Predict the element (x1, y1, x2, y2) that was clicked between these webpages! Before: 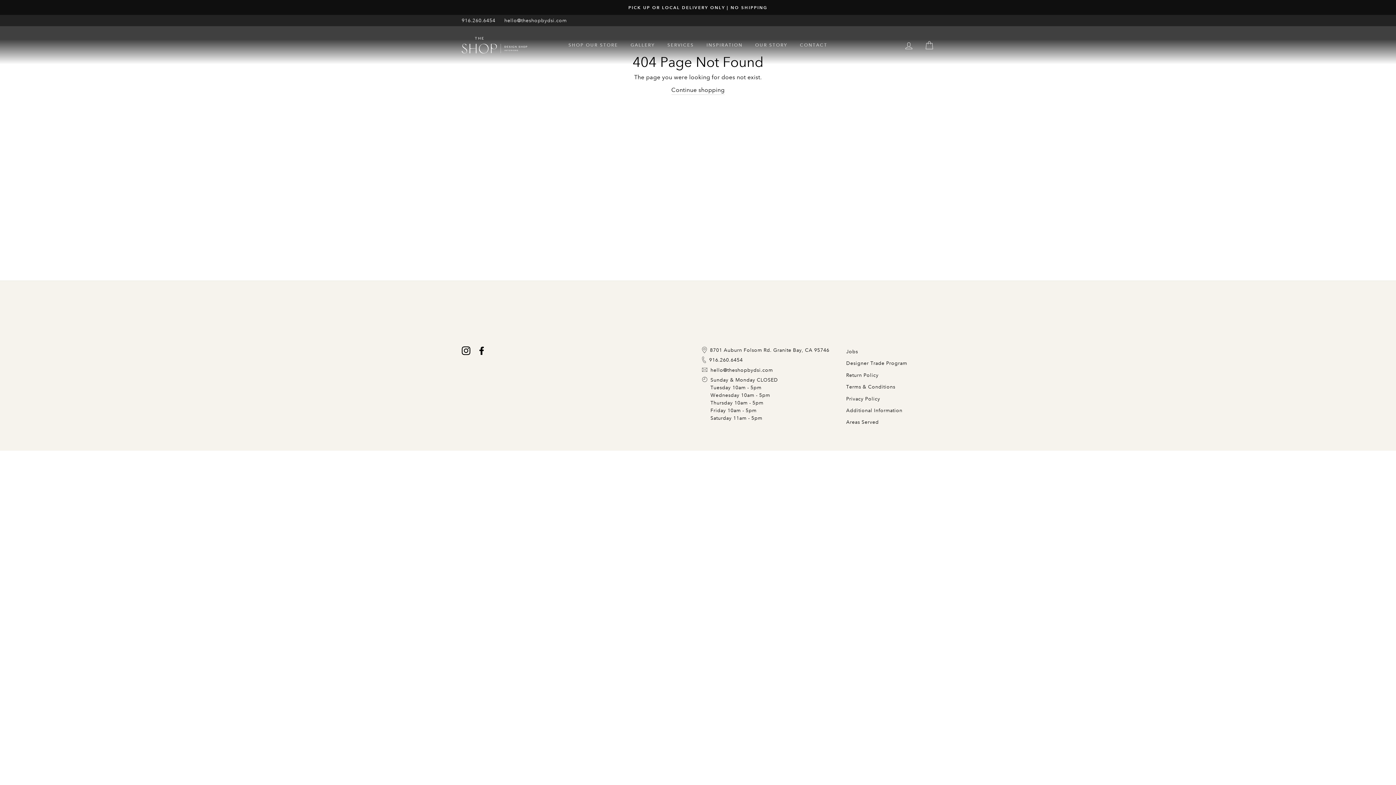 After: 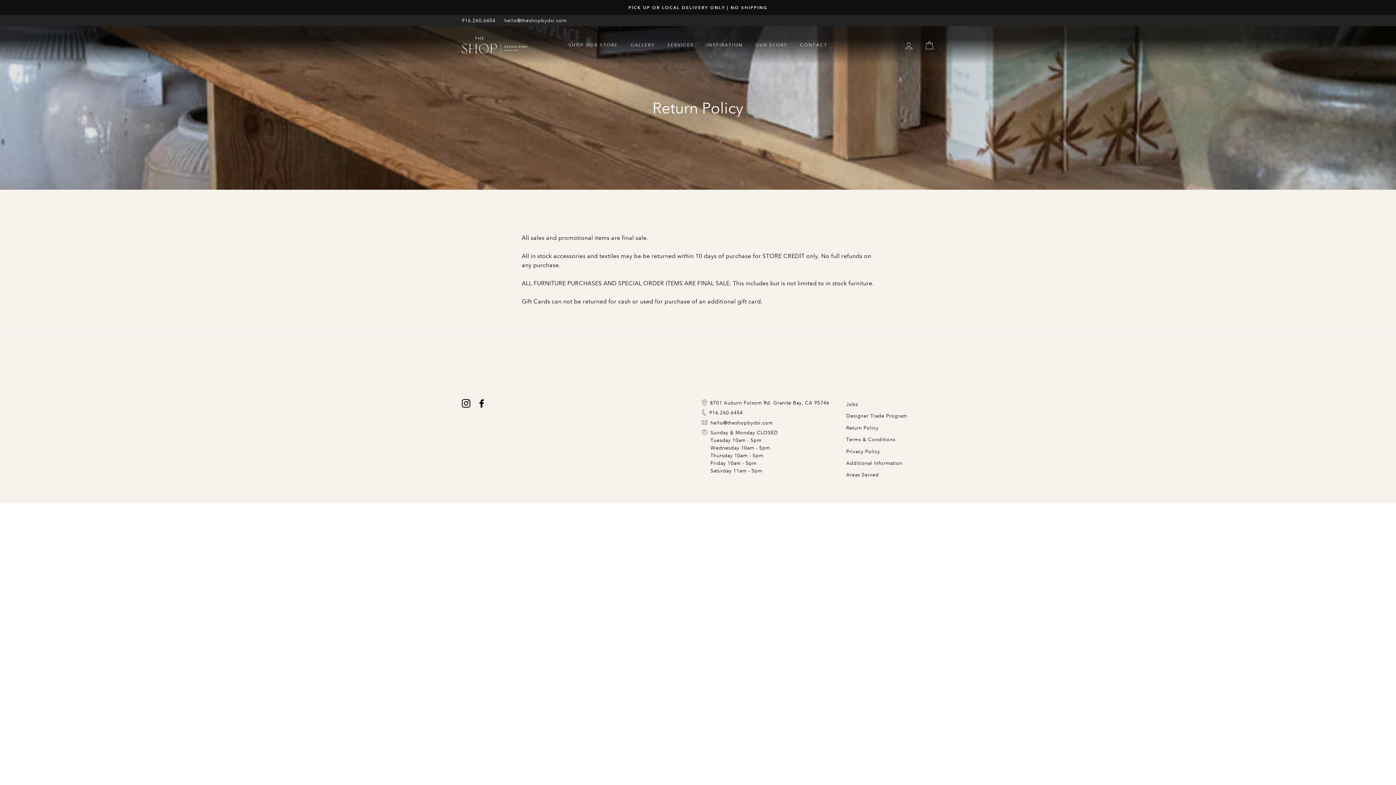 Action: label: Return Policy bbox: (846, 370, 878, 380)